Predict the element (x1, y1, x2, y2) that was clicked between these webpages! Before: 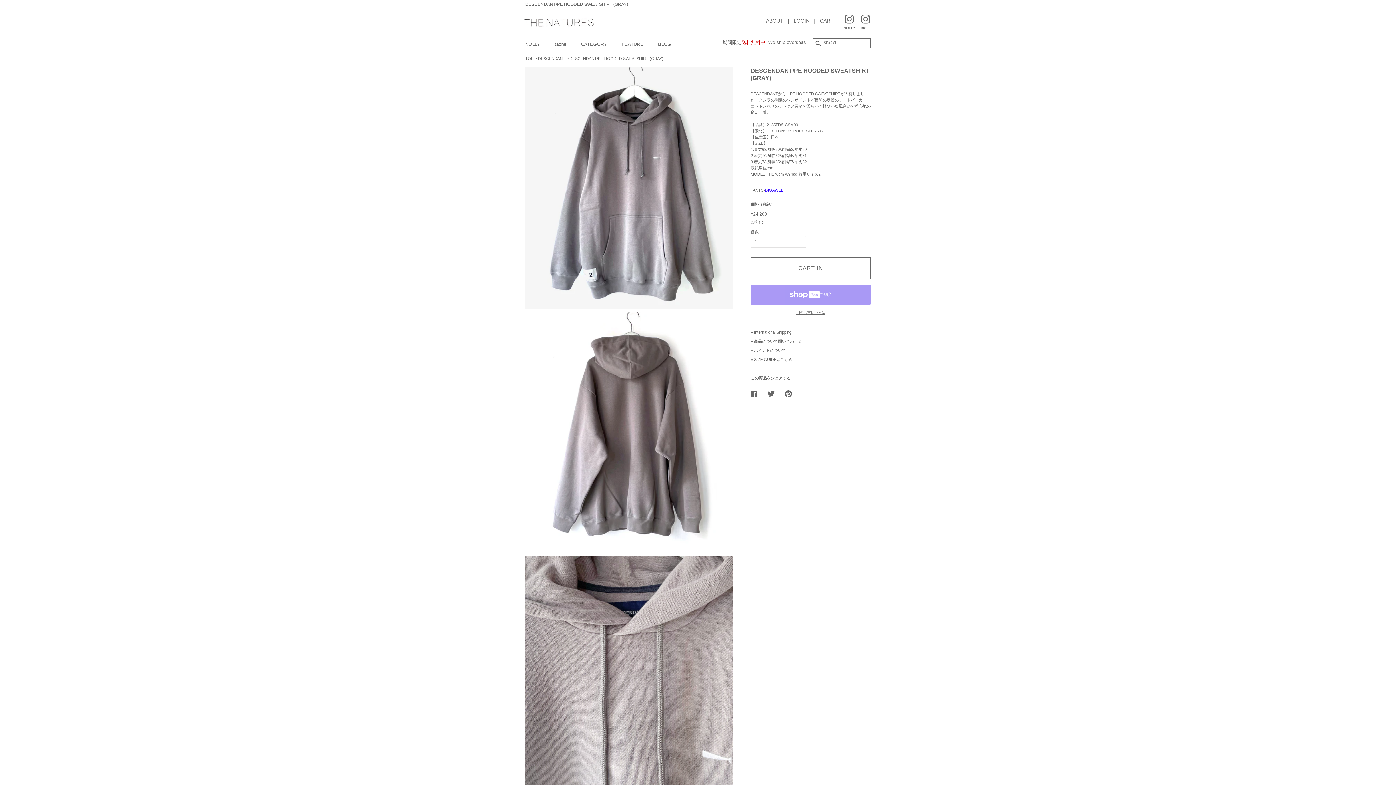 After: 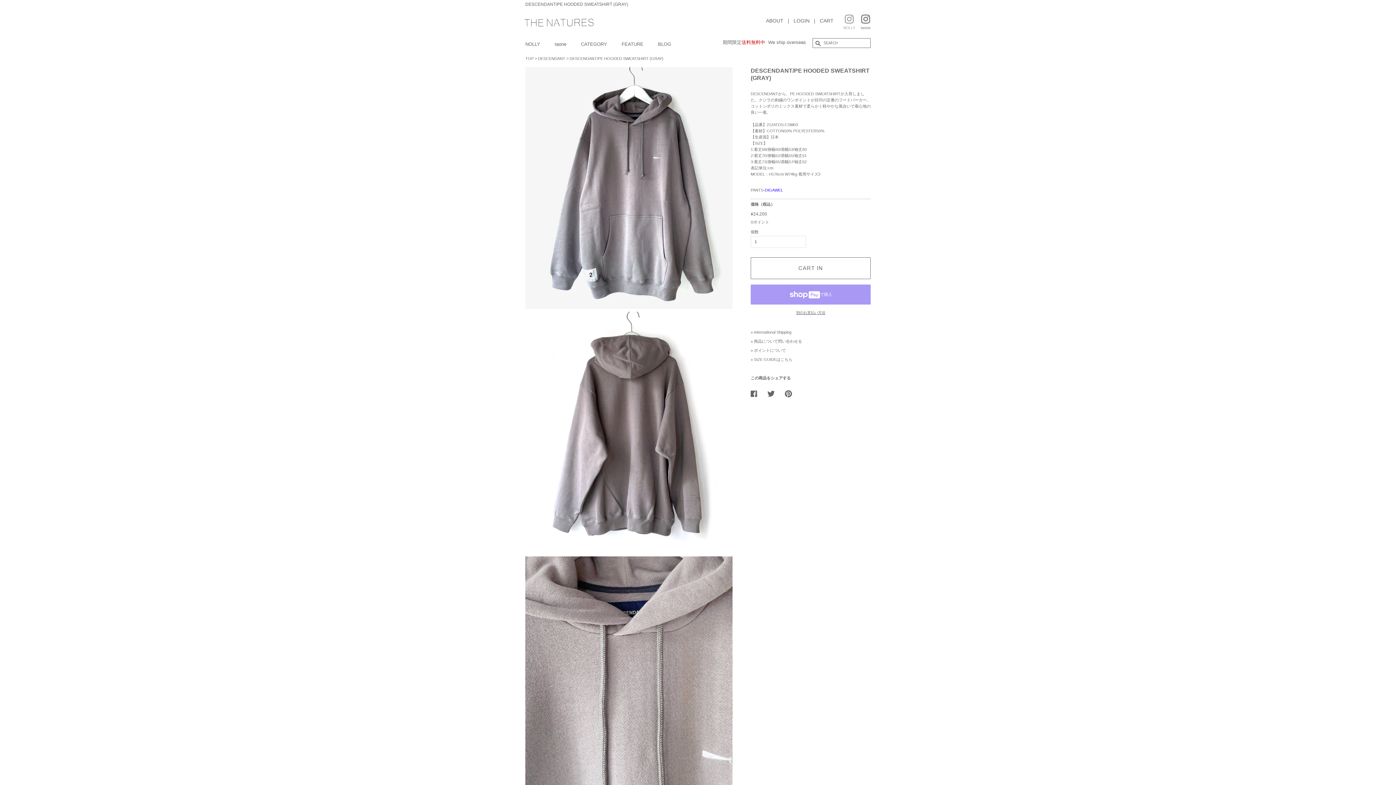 Action: label: 
NOLLY bbox: (843, 18, 855, 30)